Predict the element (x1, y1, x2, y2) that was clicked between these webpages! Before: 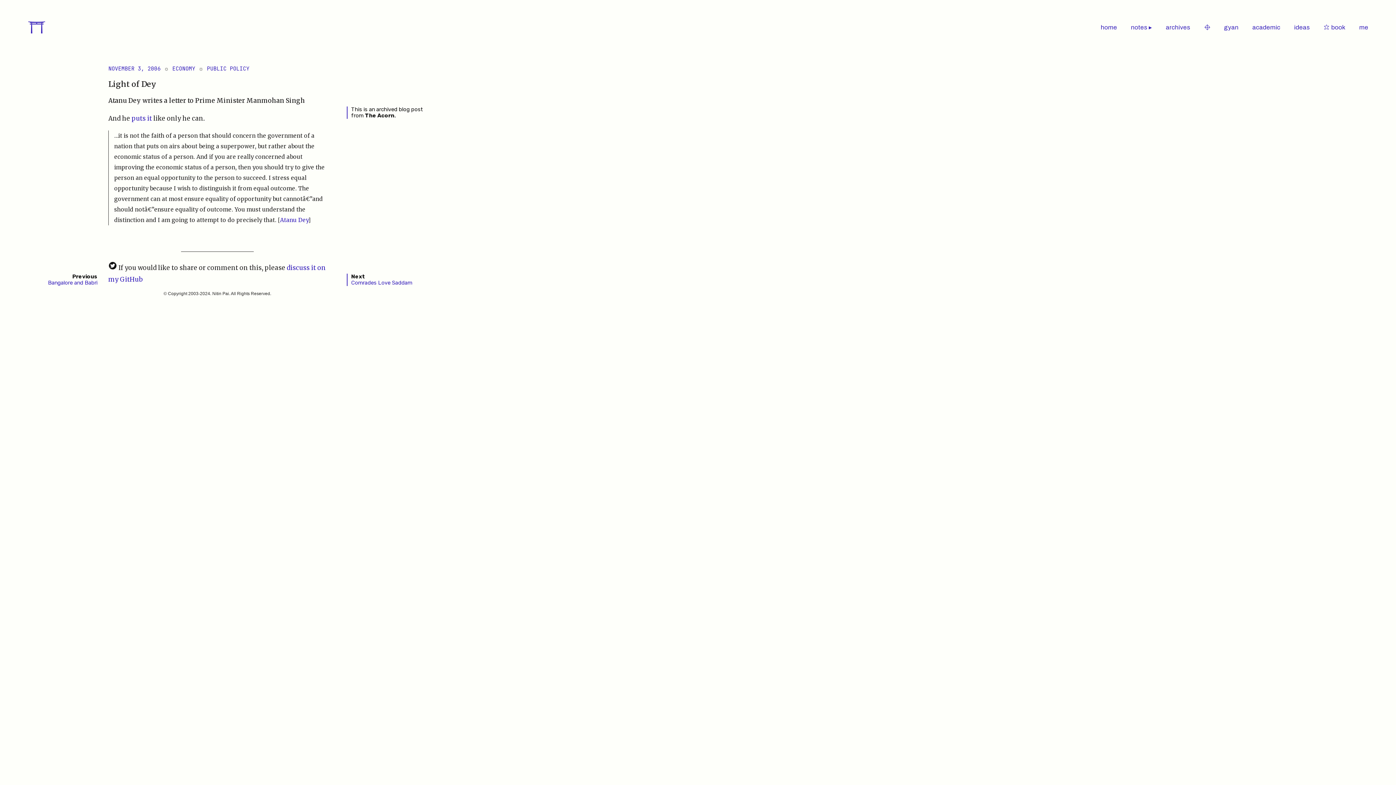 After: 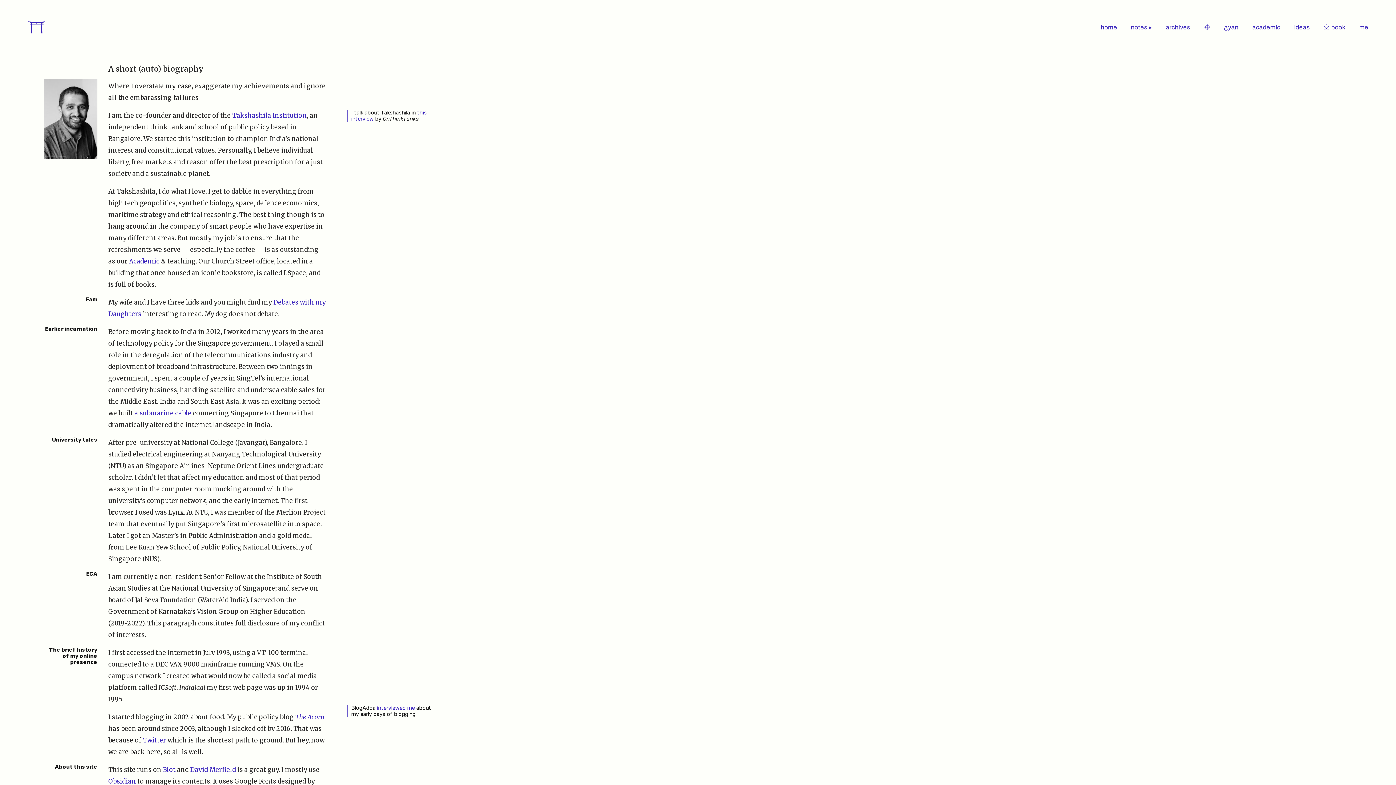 Action: label: me bbox: (1359, 24, 1368, 30)